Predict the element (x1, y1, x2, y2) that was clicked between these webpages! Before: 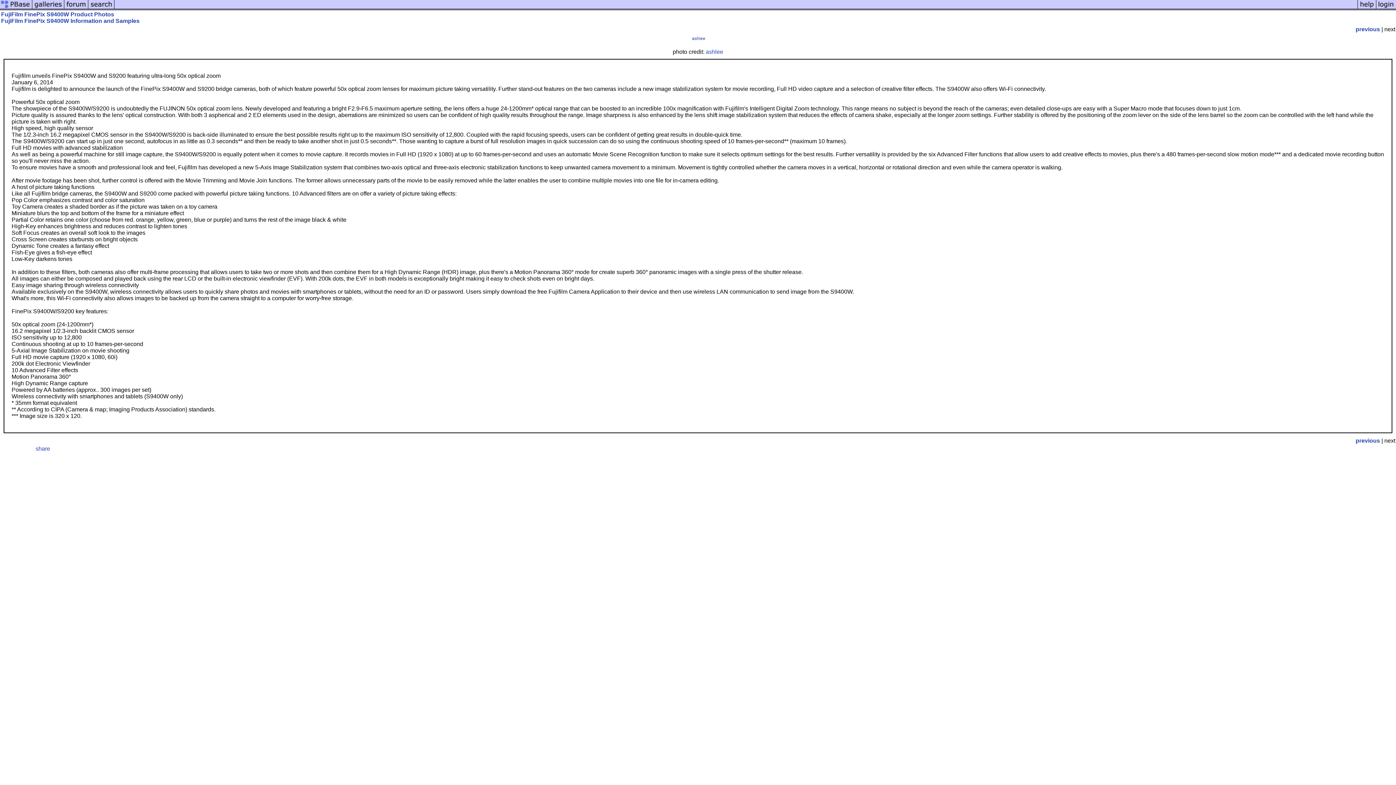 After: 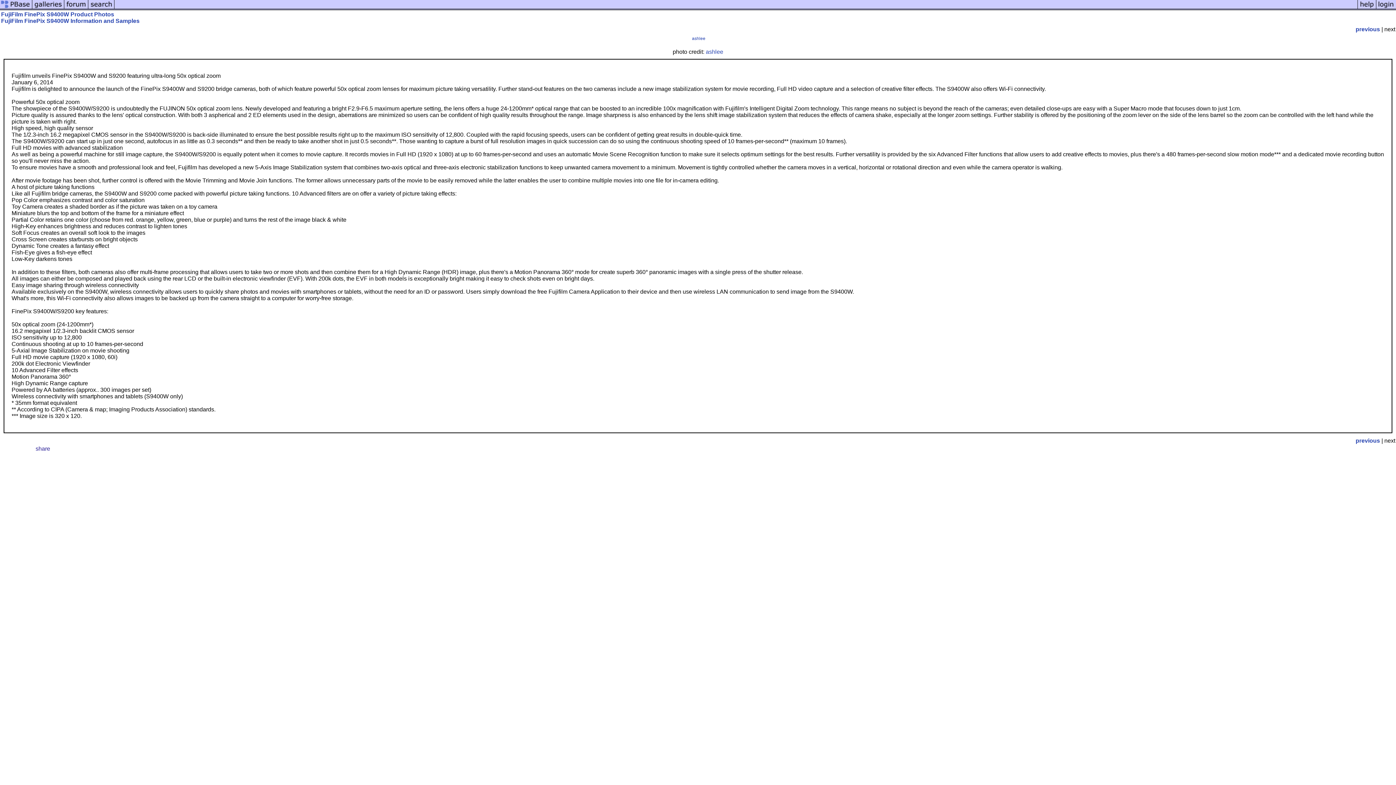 Action: bbox: (35, 445, 50, 452) label: share